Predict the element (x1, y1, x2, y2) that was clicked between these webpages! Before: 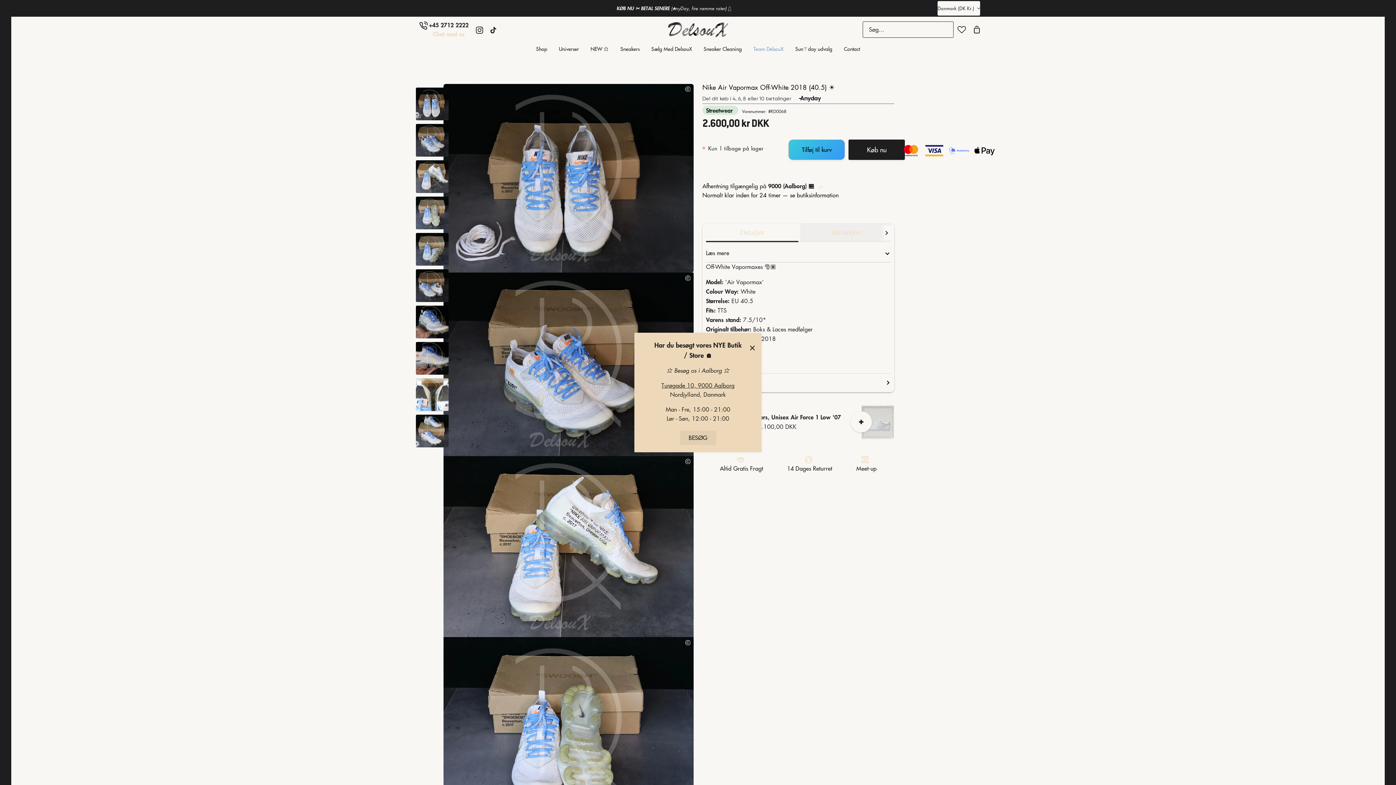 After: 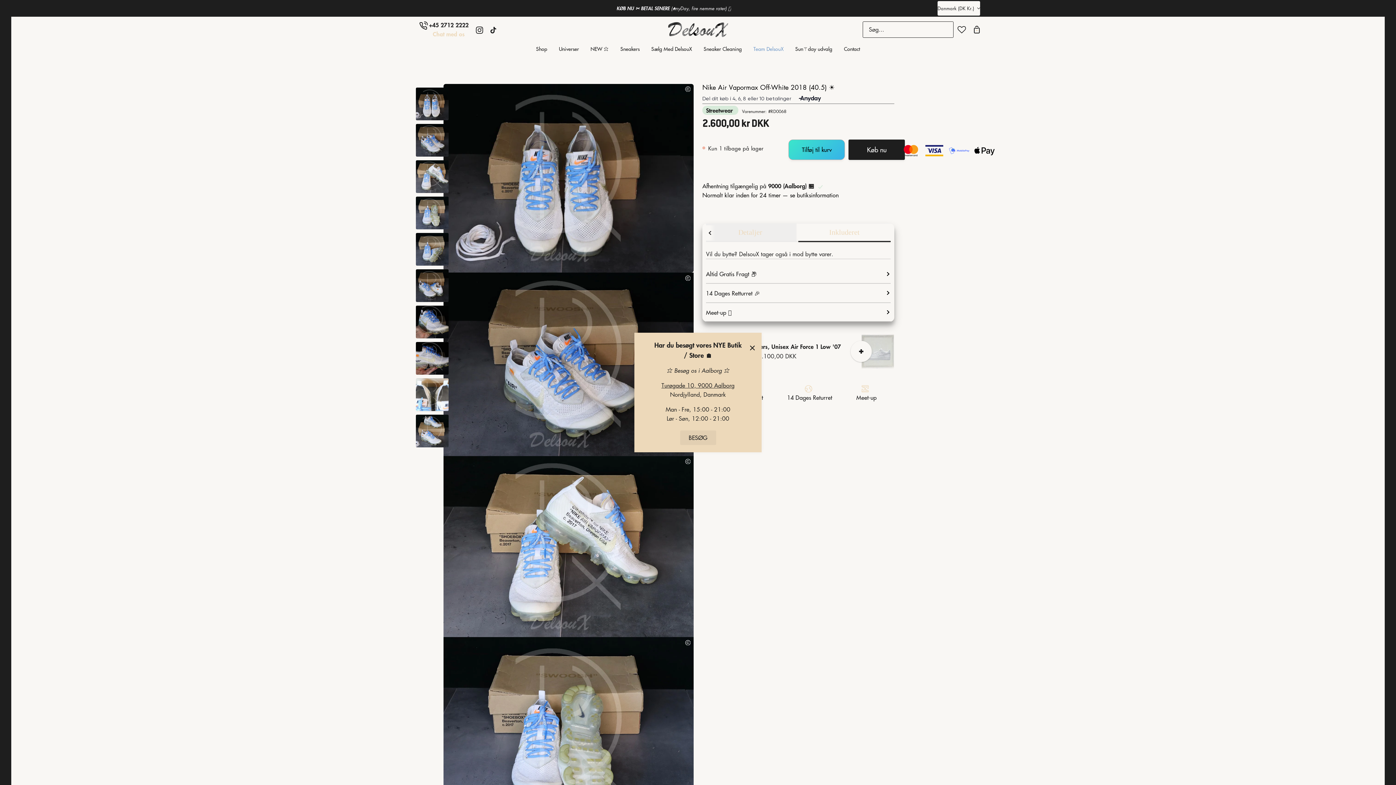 Action: label: Inkluderet bbox: (800, 223, 892, 242)